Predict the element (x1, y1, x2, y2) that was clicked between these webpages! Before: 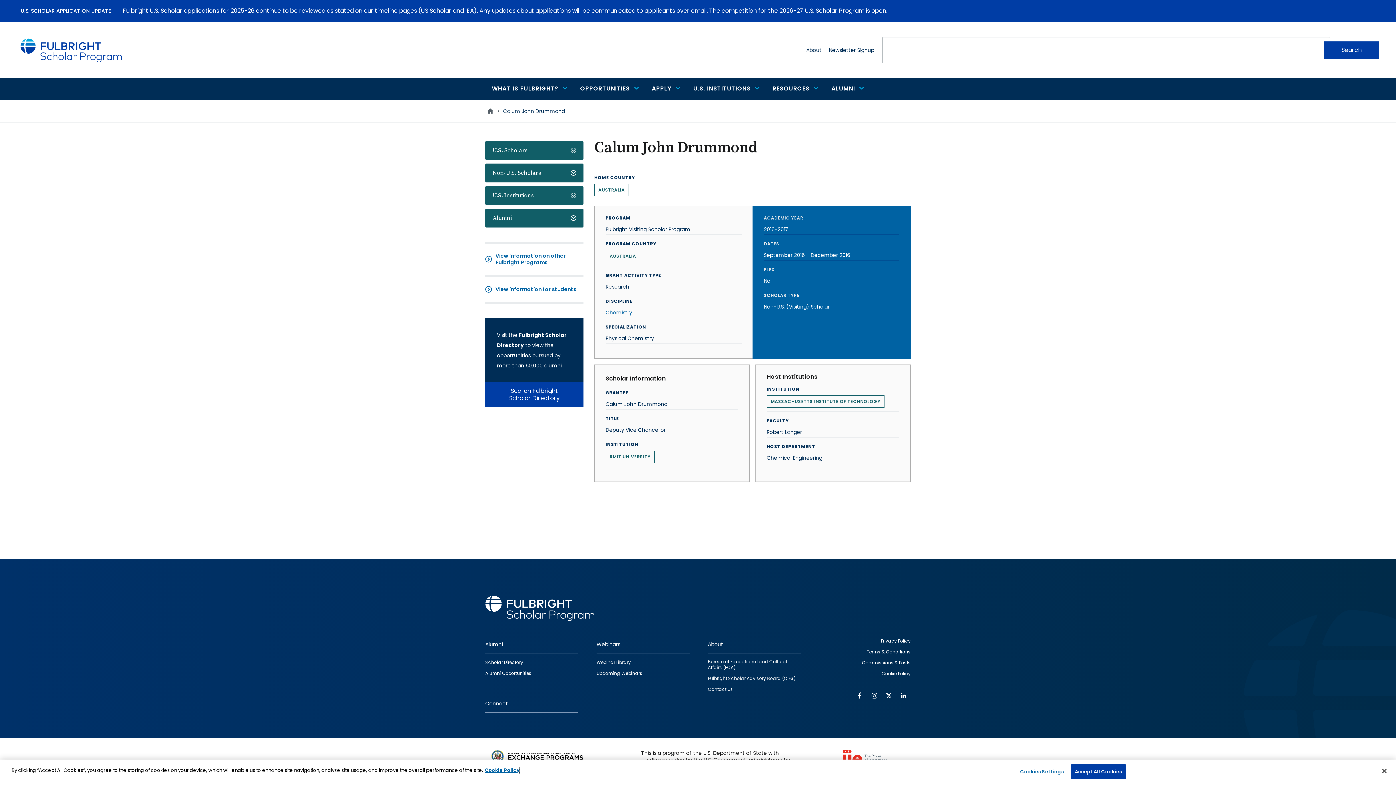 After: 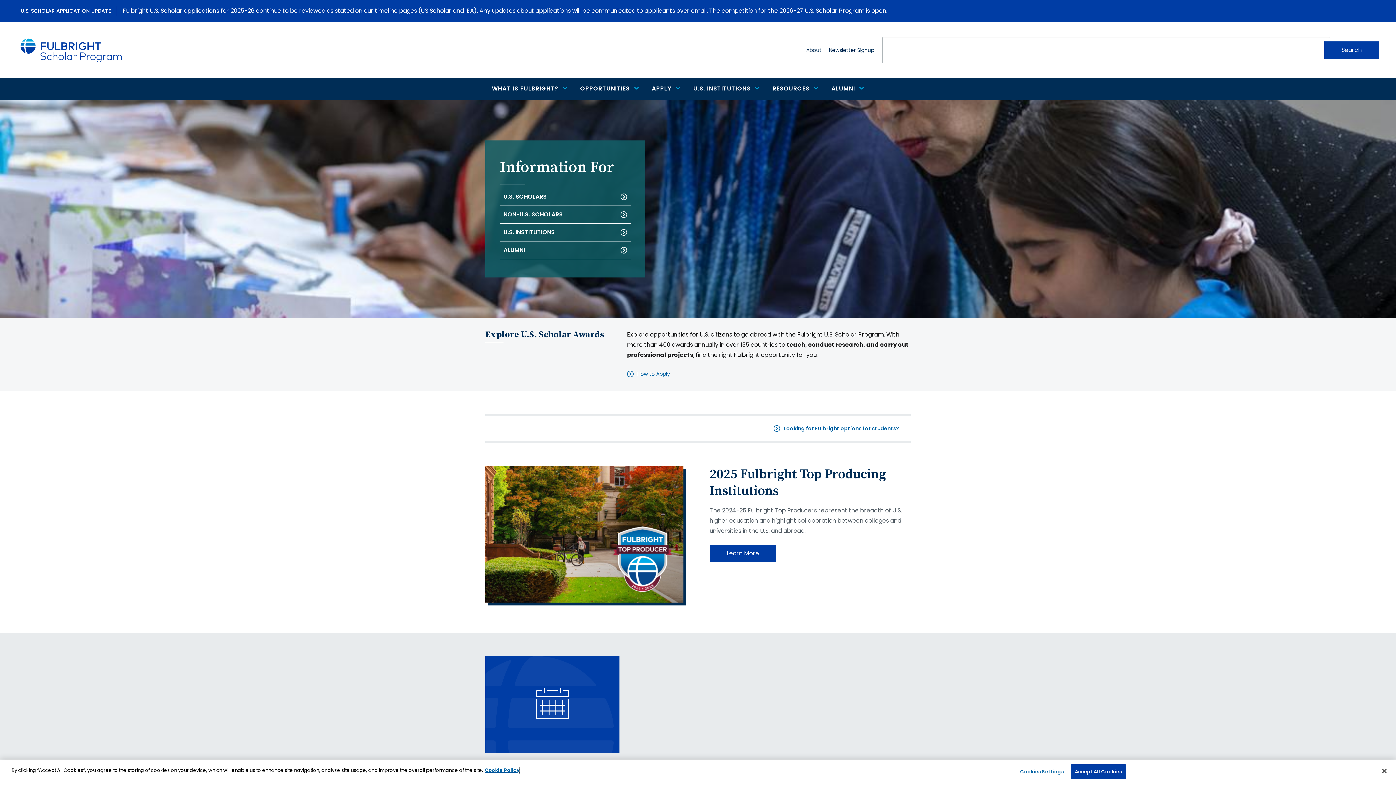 Action: bbox: (485, 595, 594, 621)